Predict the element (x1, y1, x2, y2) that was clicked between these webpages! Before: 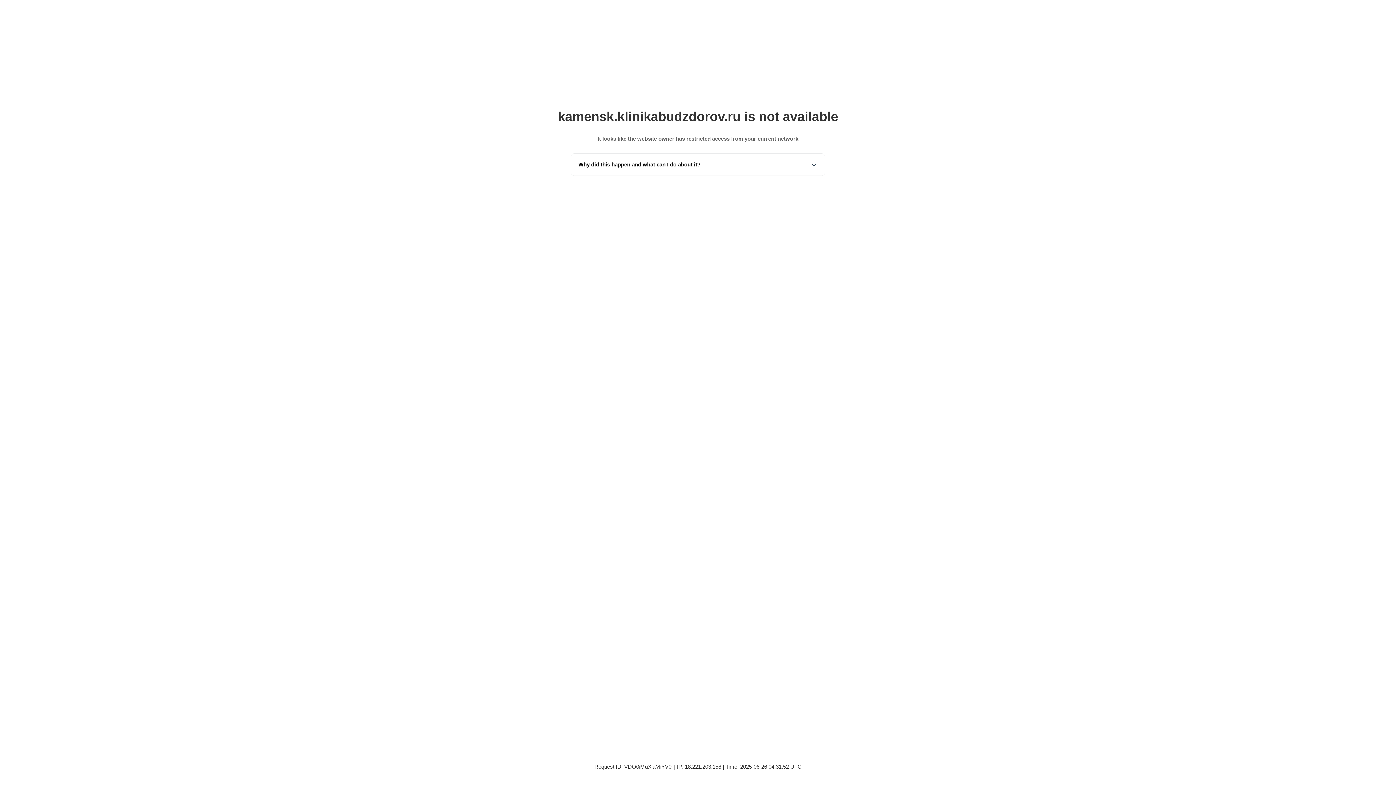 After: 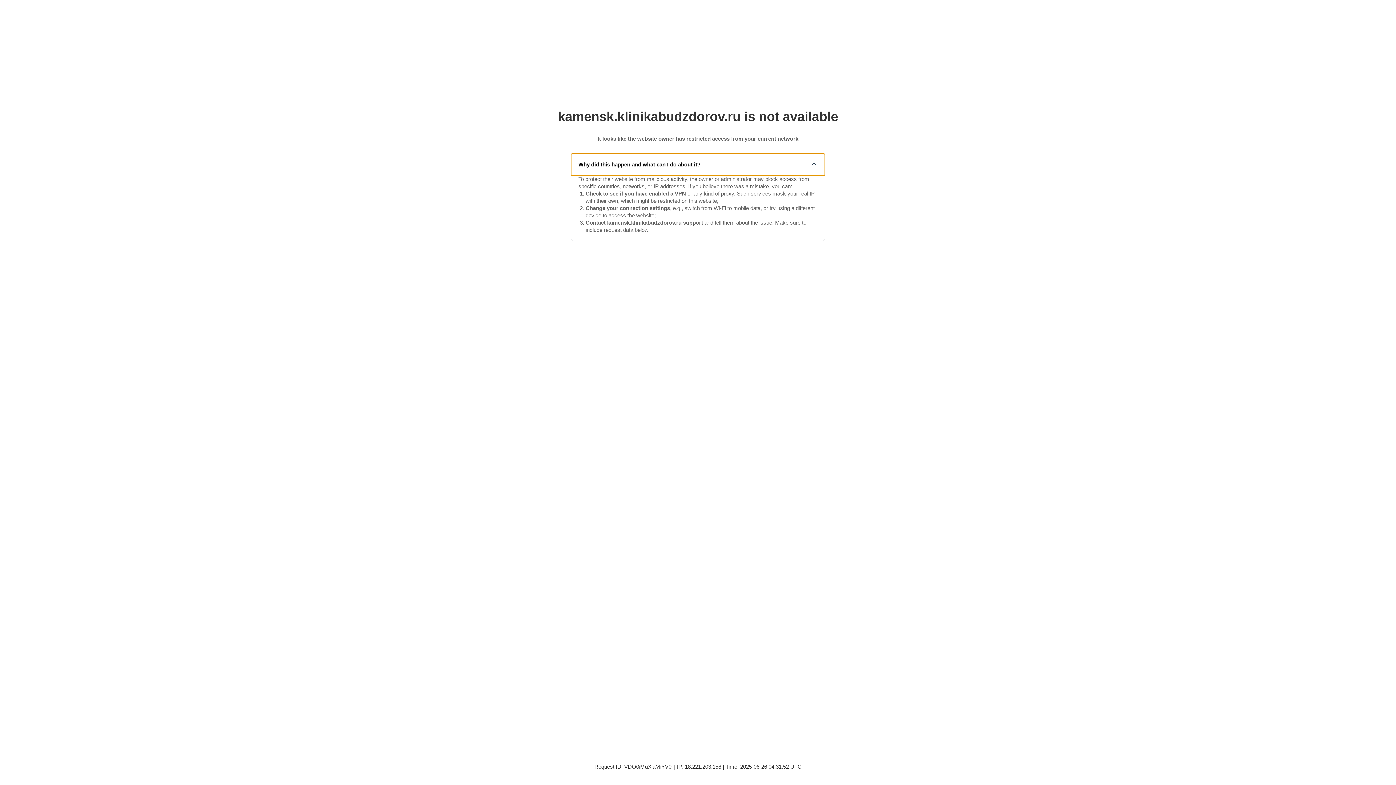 Action: label: Why did this happen and what can I do about it? bbox: (571, 153, 825, 175)